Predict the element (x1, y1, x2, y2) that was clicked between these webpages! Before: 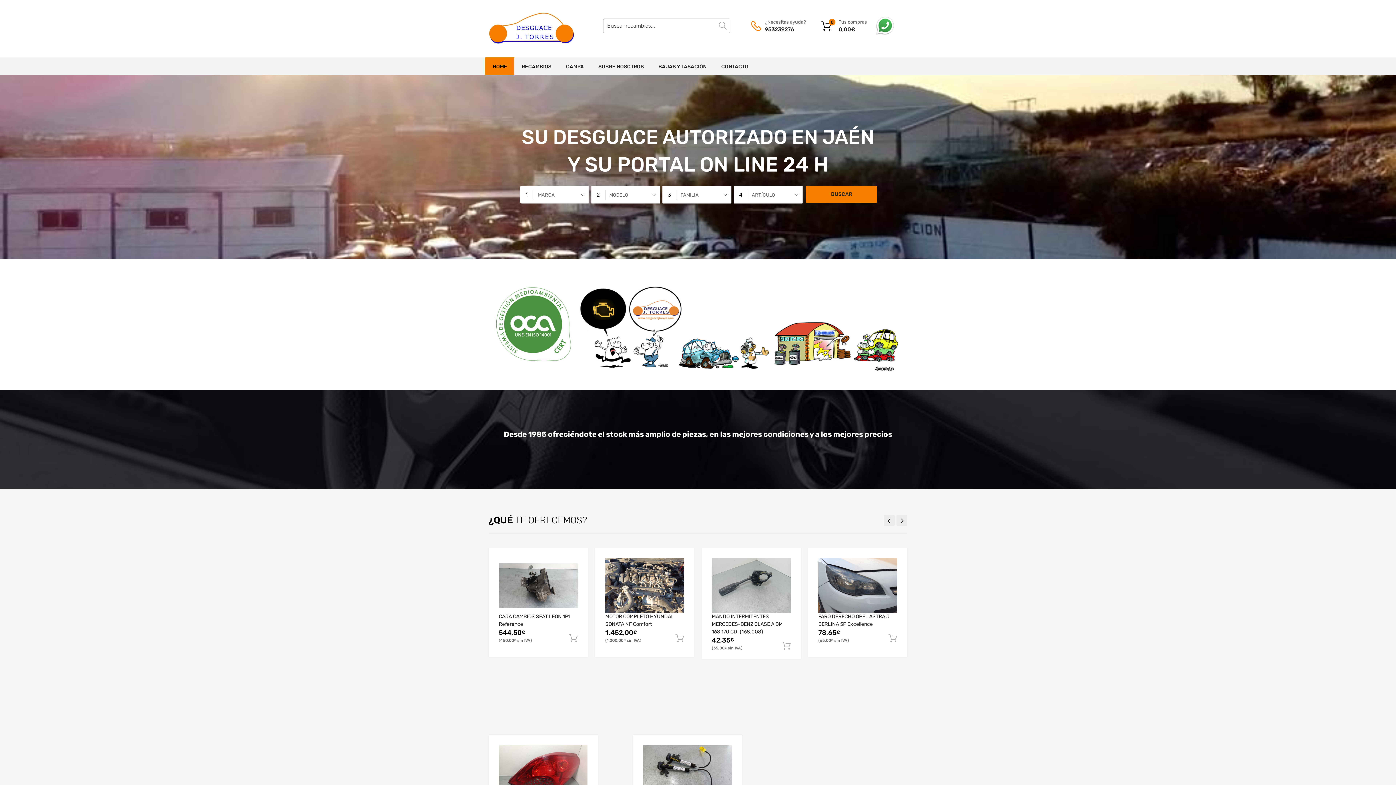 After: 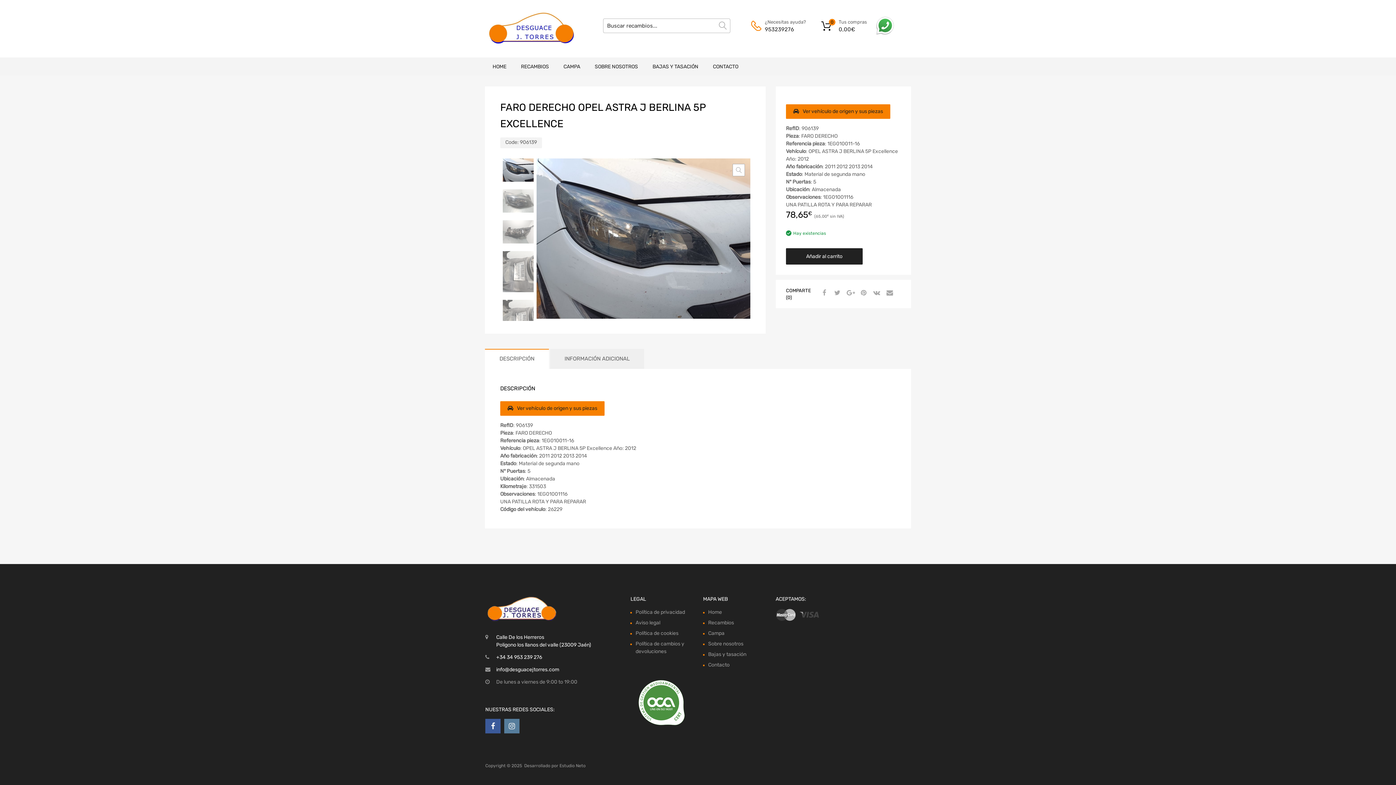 Action: bbox: (818, 556, 897, 615)